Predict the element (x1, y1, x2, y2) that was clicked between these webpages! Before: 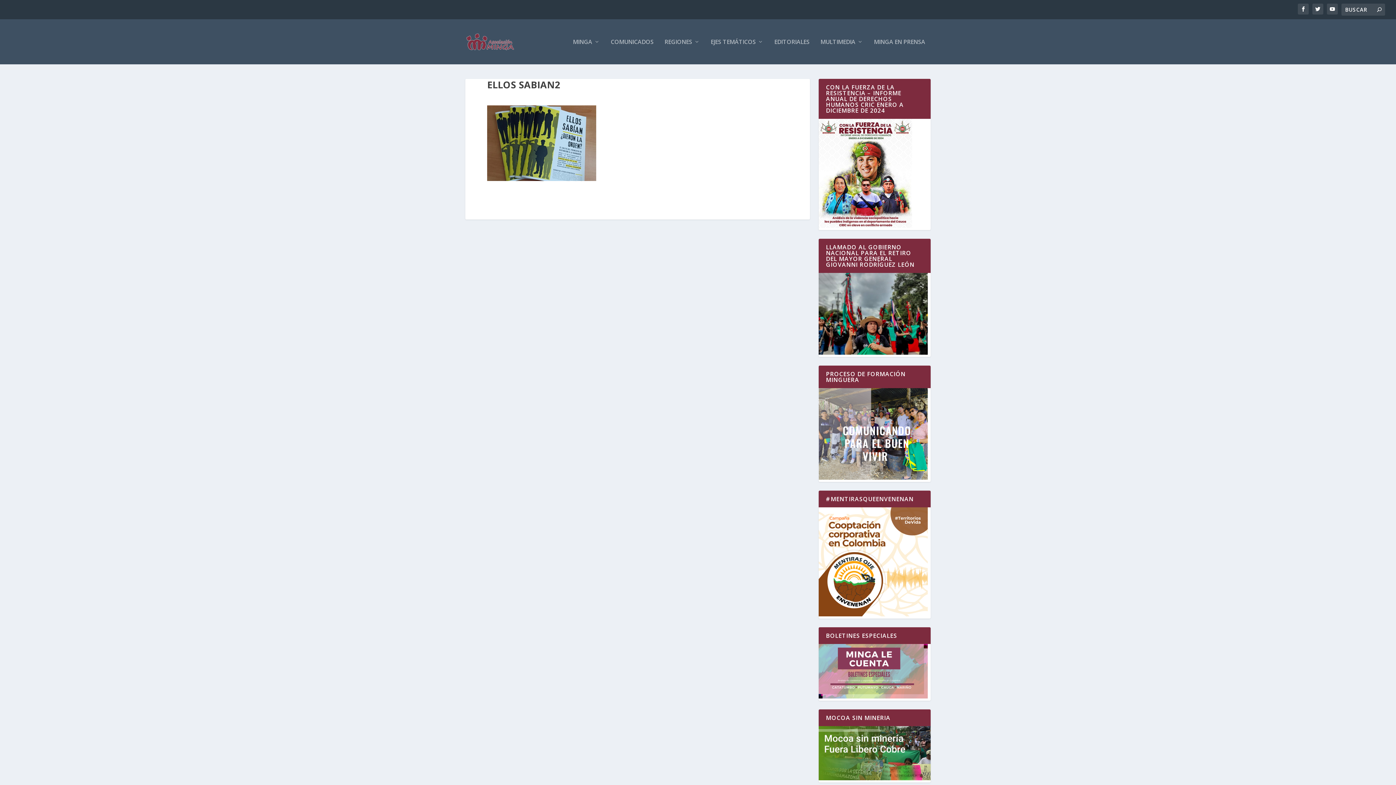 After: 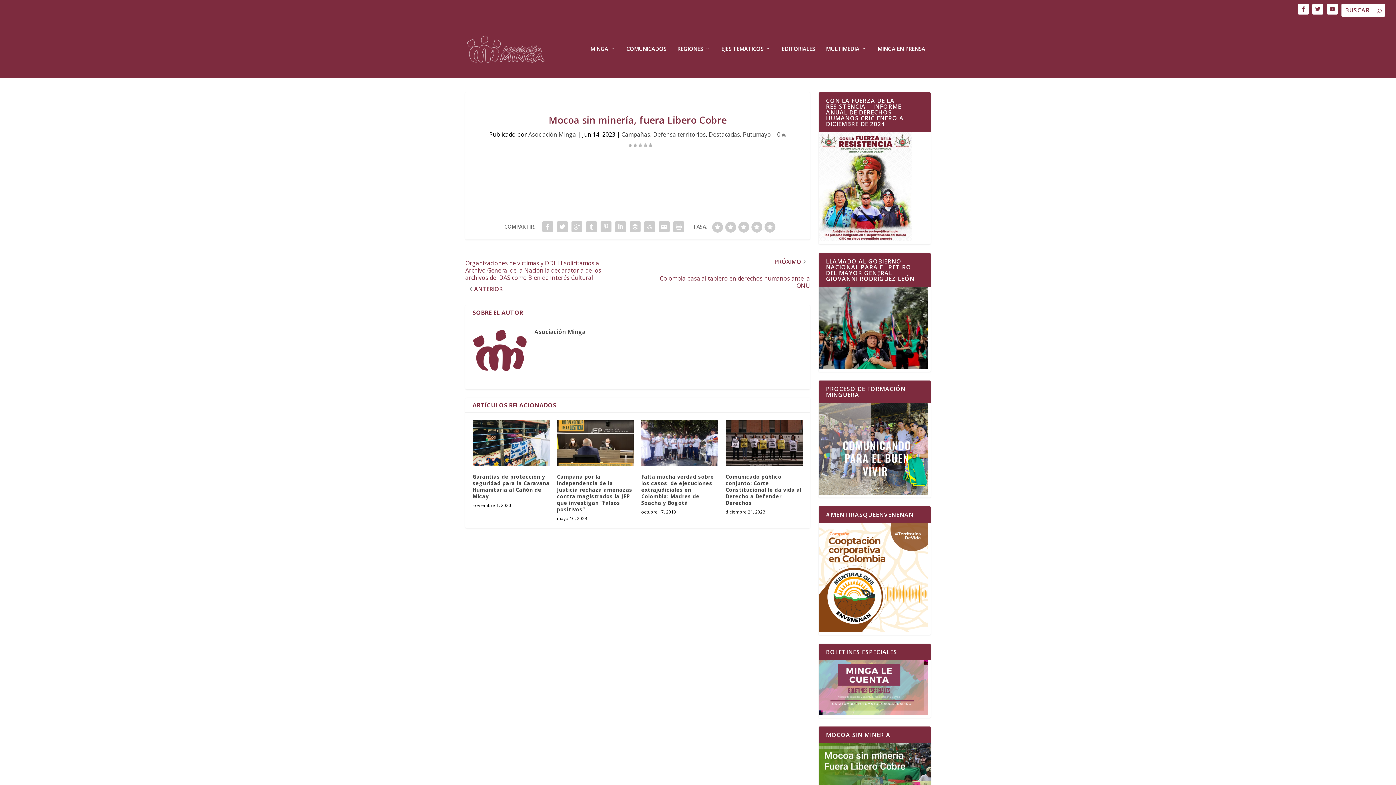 Action: bbox: (818, 775, 930, 782)